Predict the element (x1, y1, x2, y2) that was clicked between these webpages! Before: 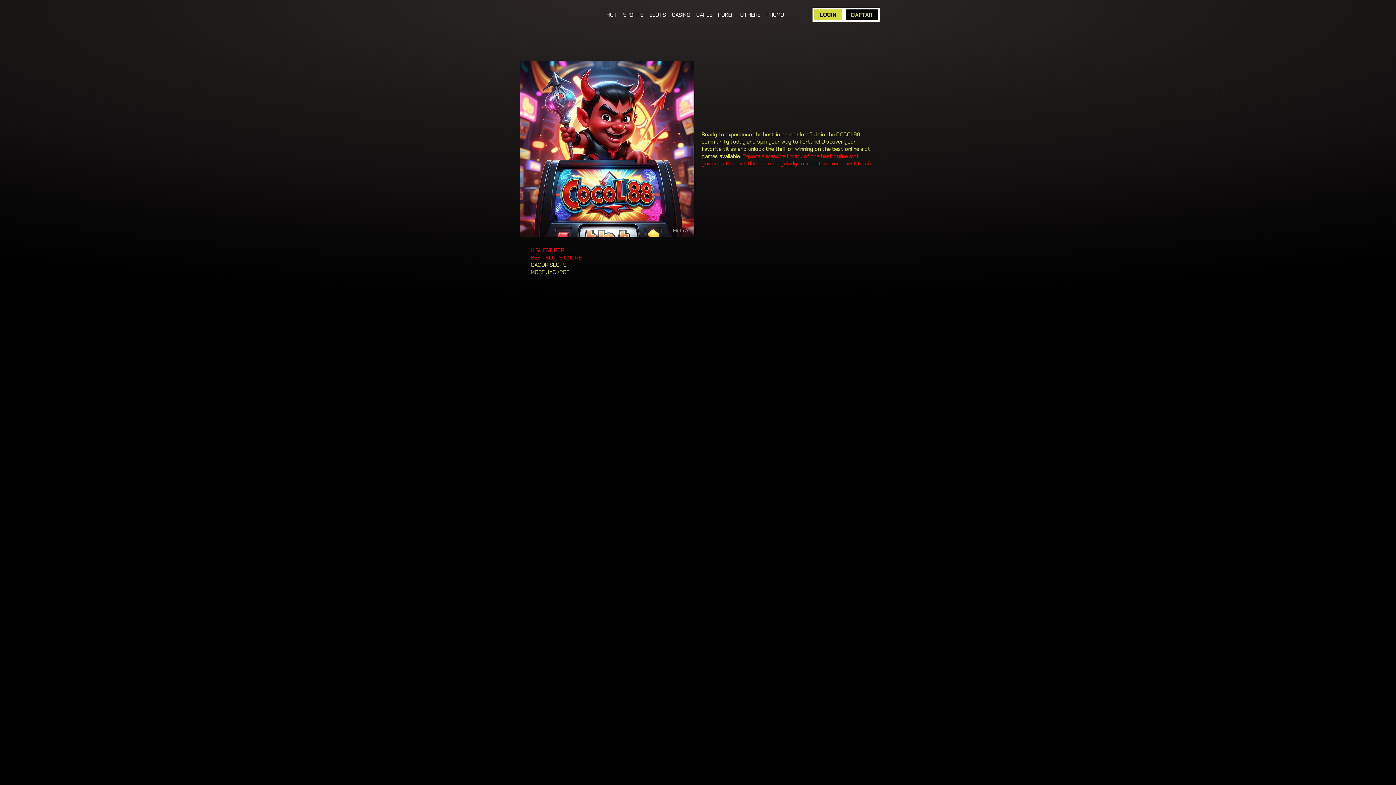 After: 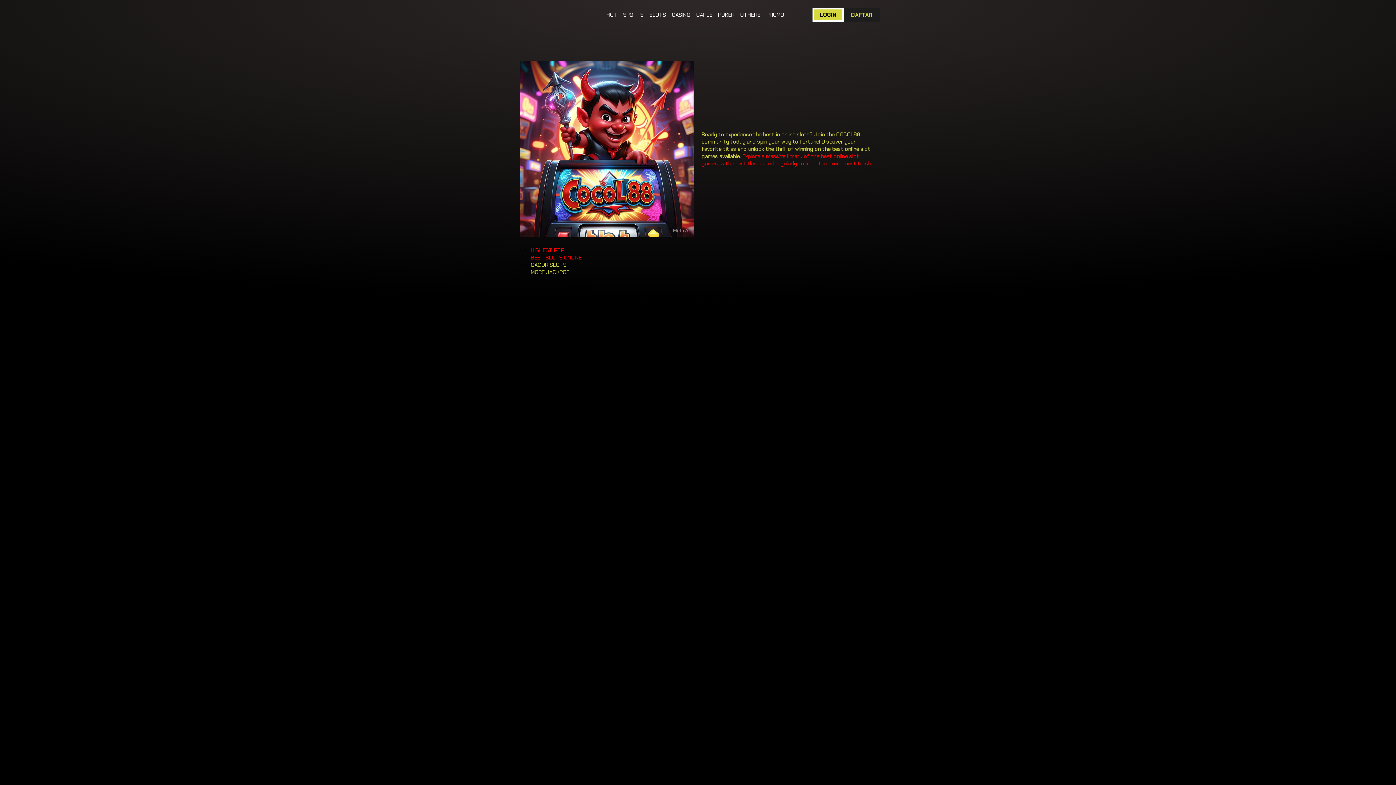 Action: label: DAFTAR bbox: (844, 7, 880, 22)